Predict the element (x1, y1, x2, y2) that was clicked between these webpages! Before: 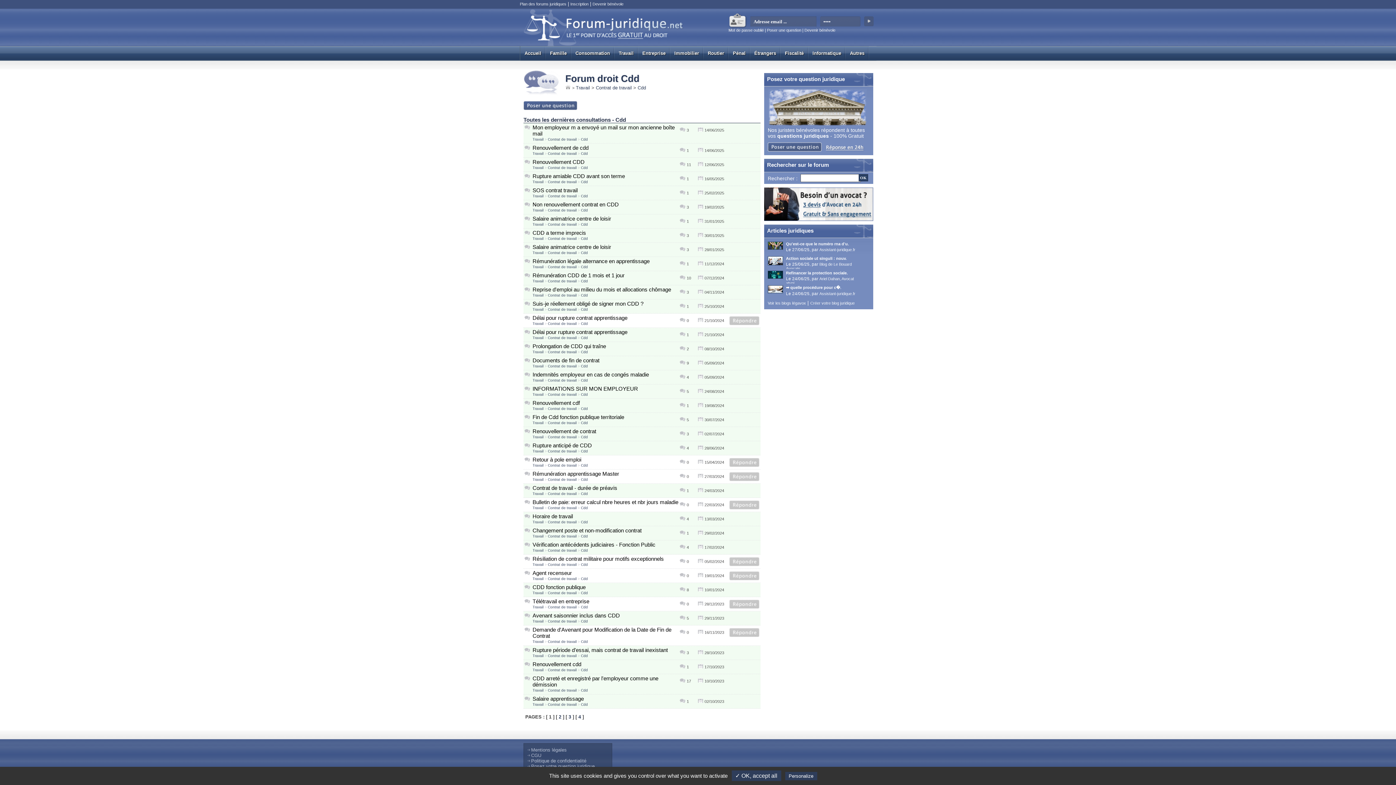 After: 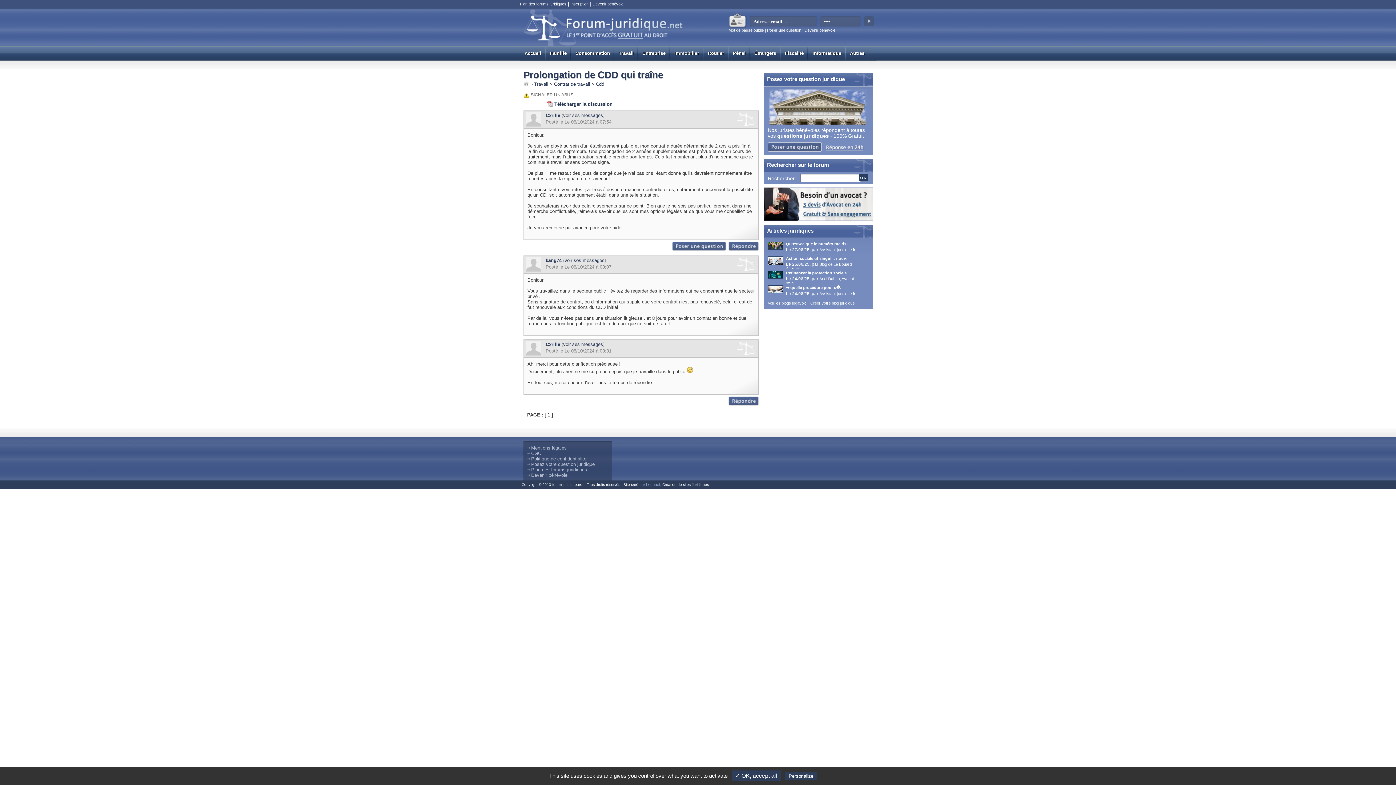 Action: bbox: (532, 343, 606, 349) label: Prolongation de CDD qui traîne